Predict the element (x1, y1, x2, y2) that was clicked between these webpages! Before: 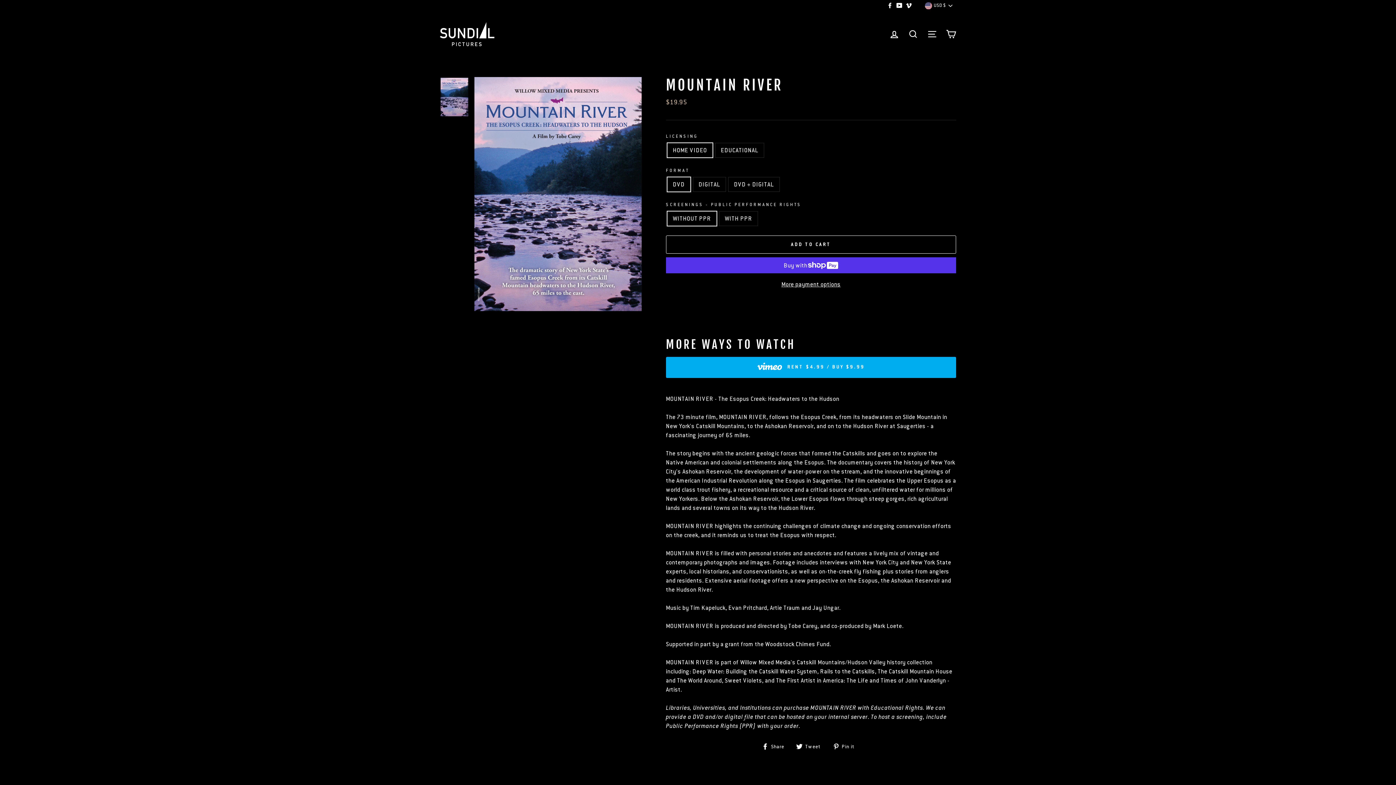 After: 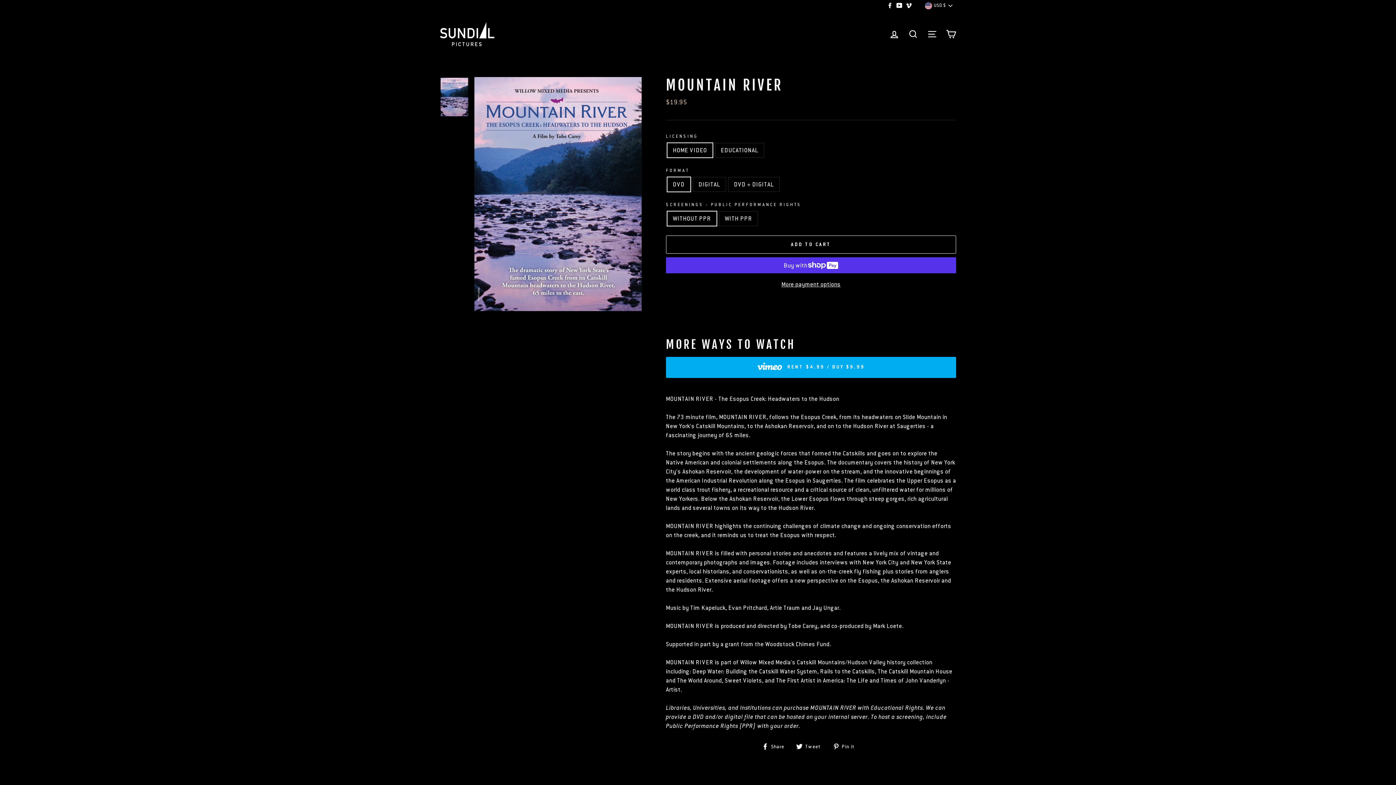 Action: label:  Pin it
Pin on Pinterest bbox: (832, 741, 860, 750)